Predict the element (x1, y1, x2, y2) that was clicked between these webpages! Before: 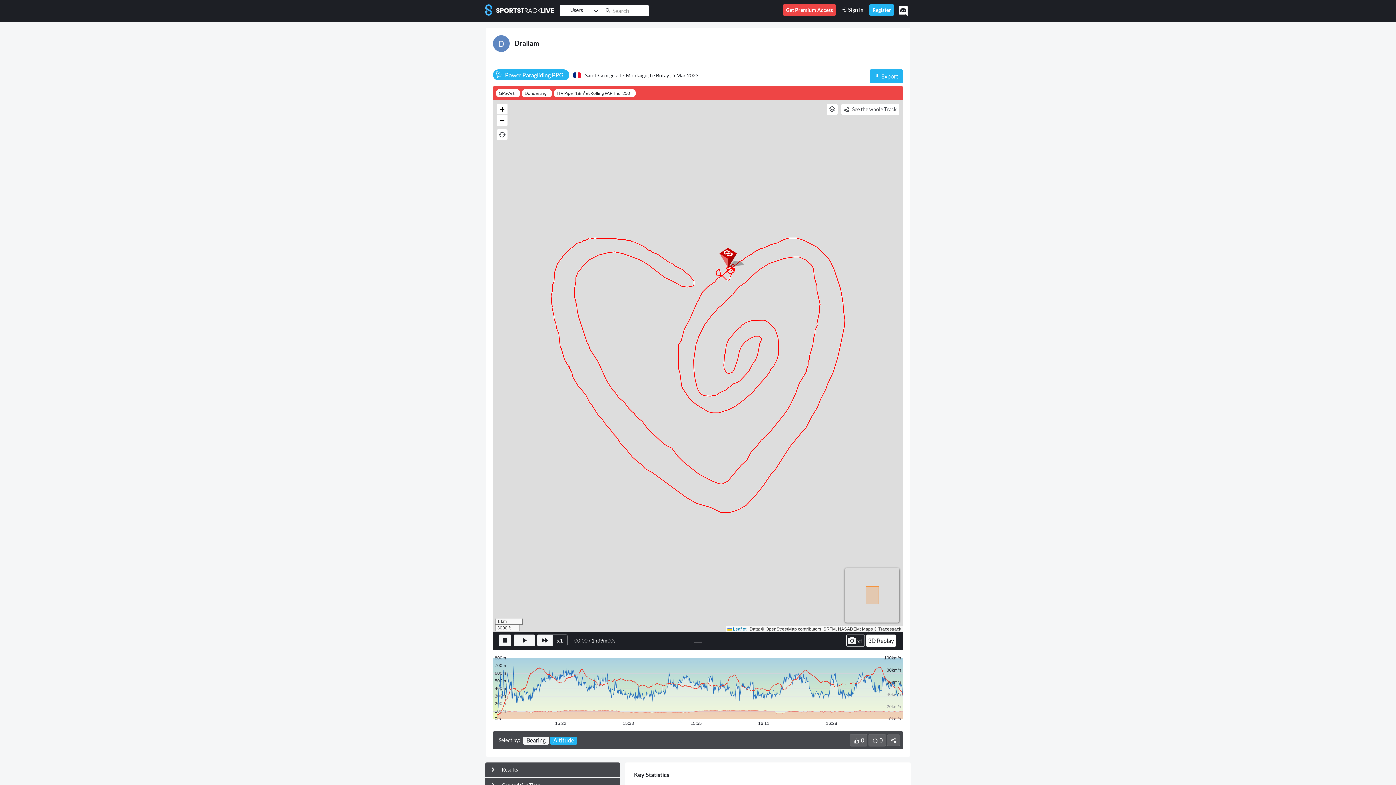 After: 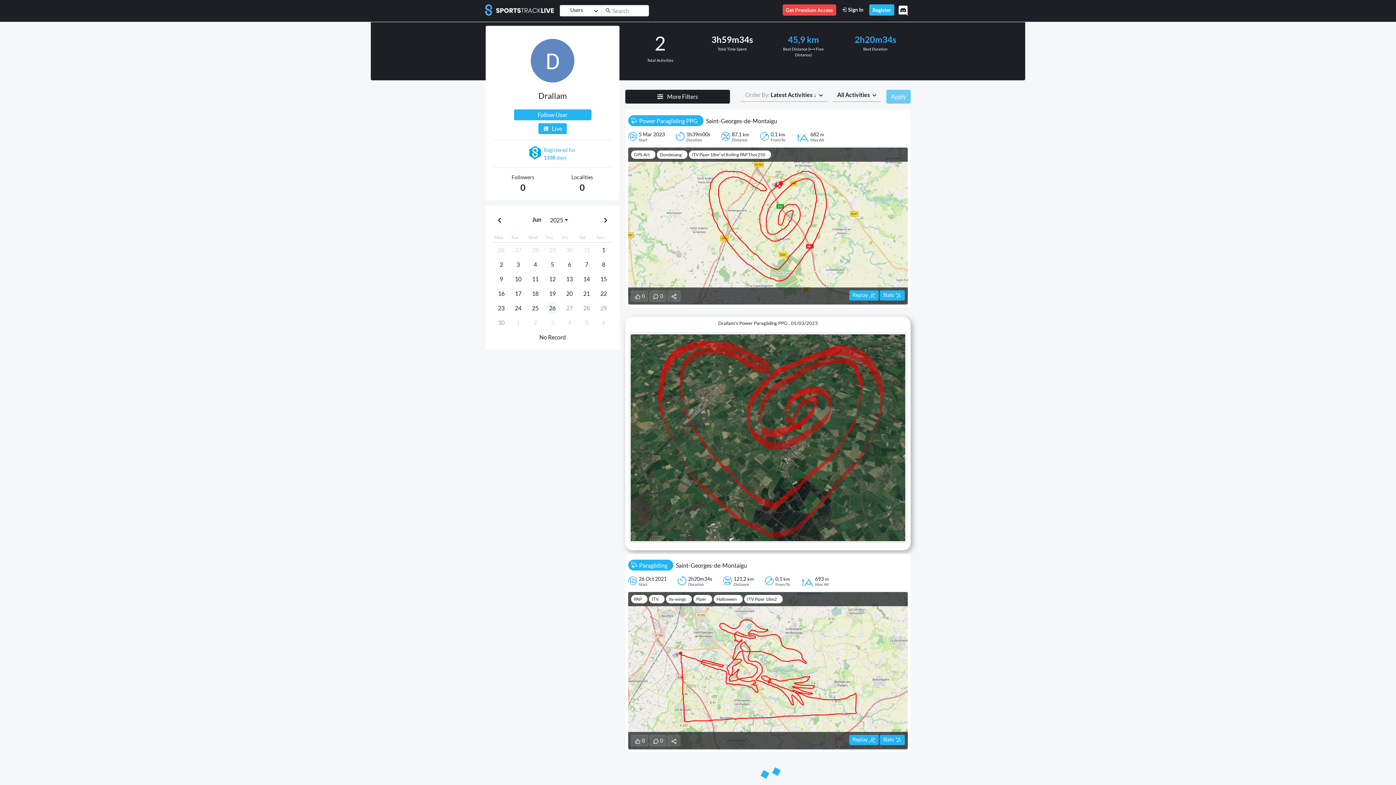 Action: bbox: (493, 37, 509, 47)